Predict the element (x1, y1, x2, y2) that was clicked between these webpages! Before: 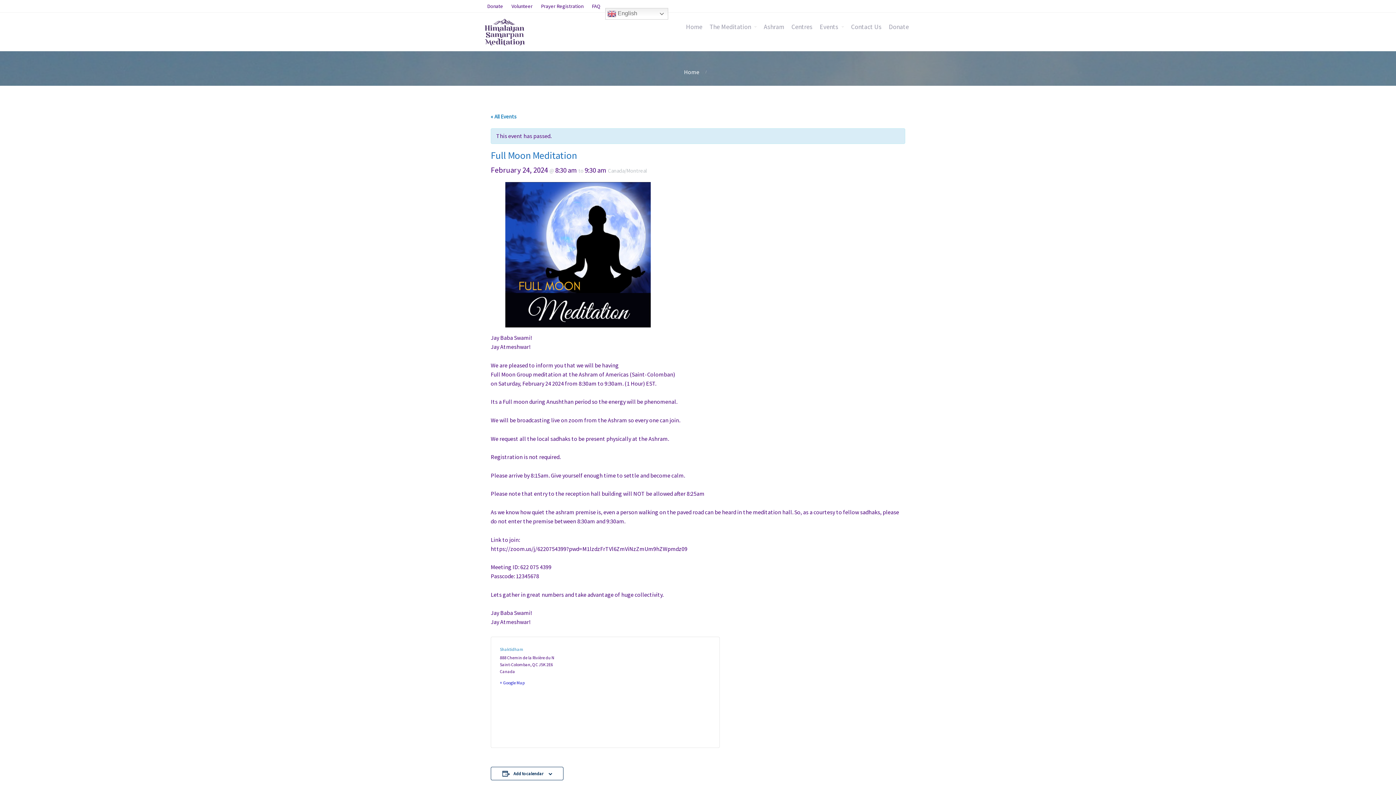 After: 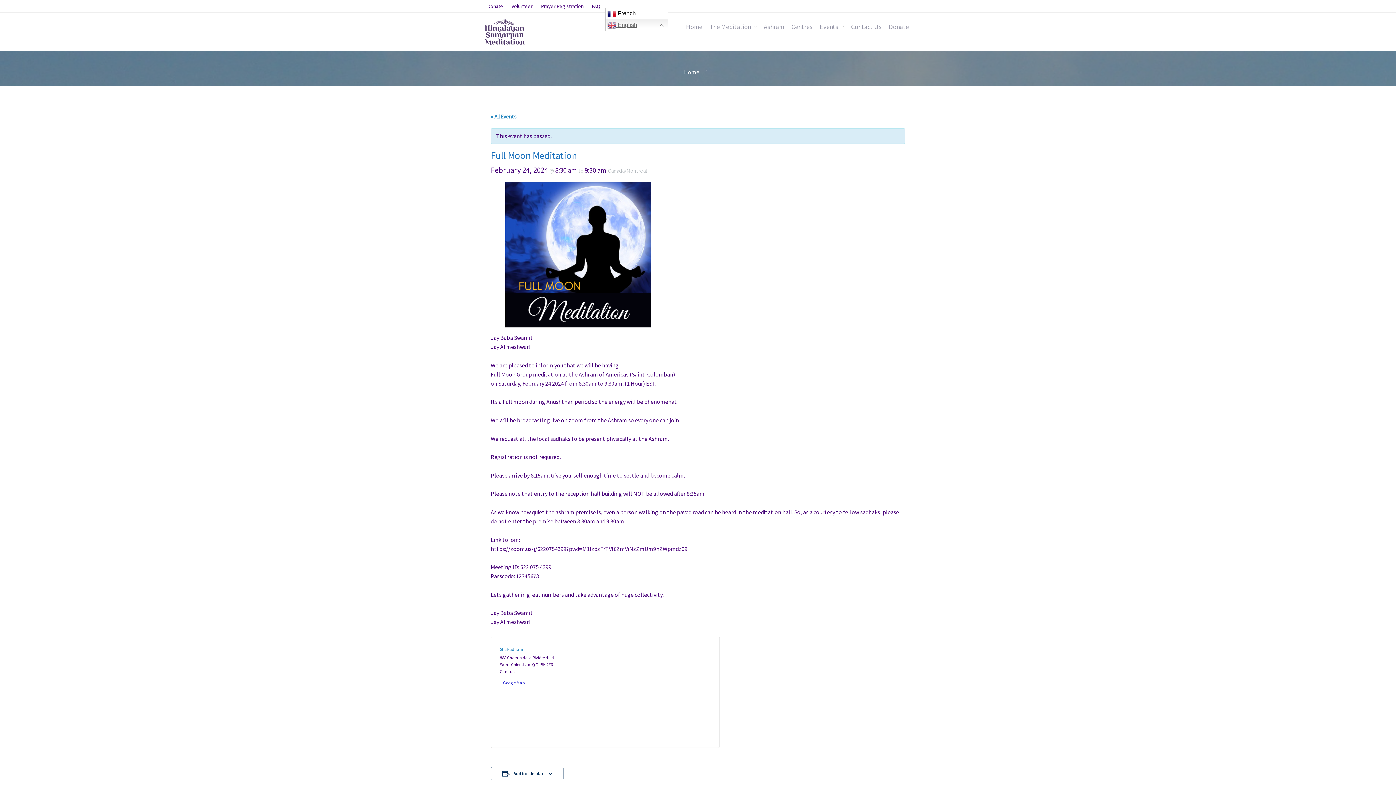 Action: bbox: (605, 8, 668, 19) label:  English